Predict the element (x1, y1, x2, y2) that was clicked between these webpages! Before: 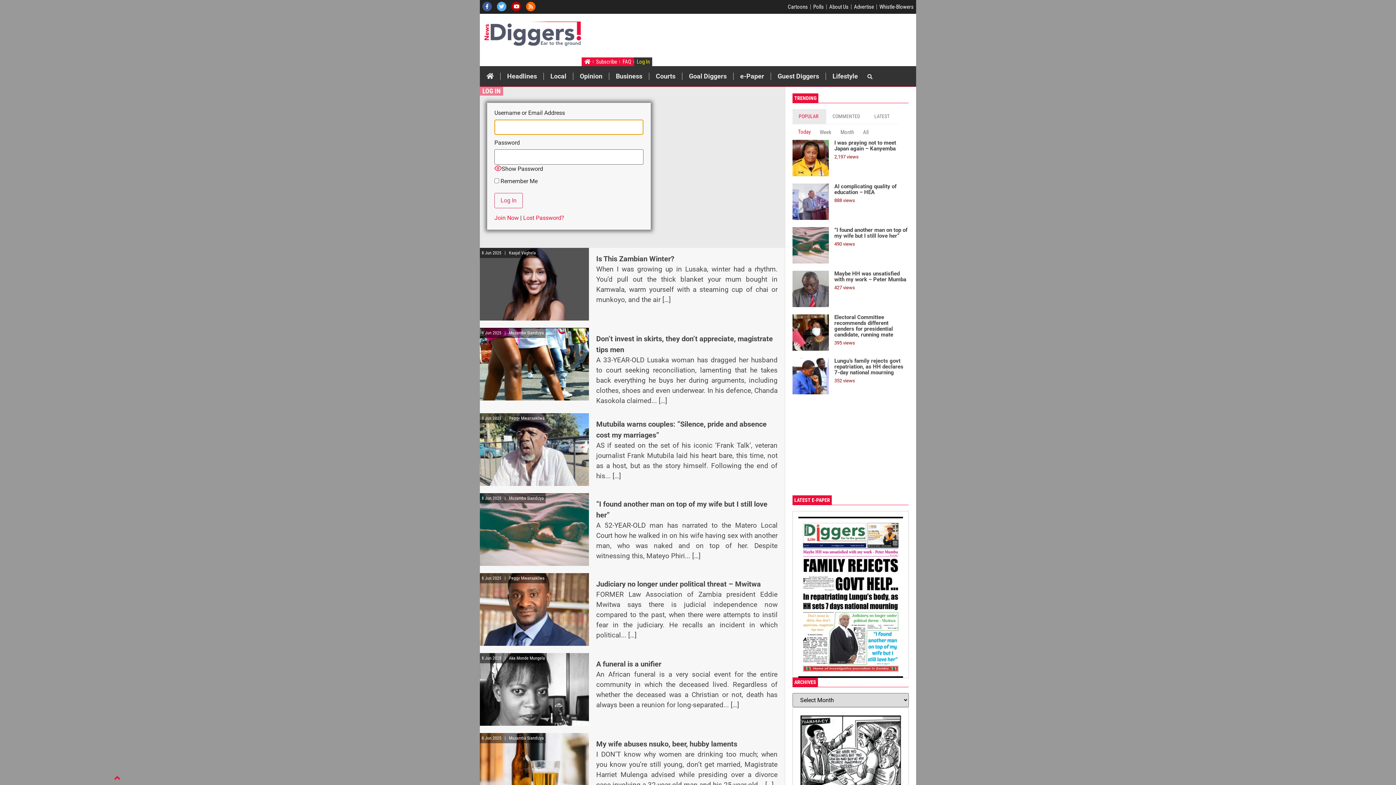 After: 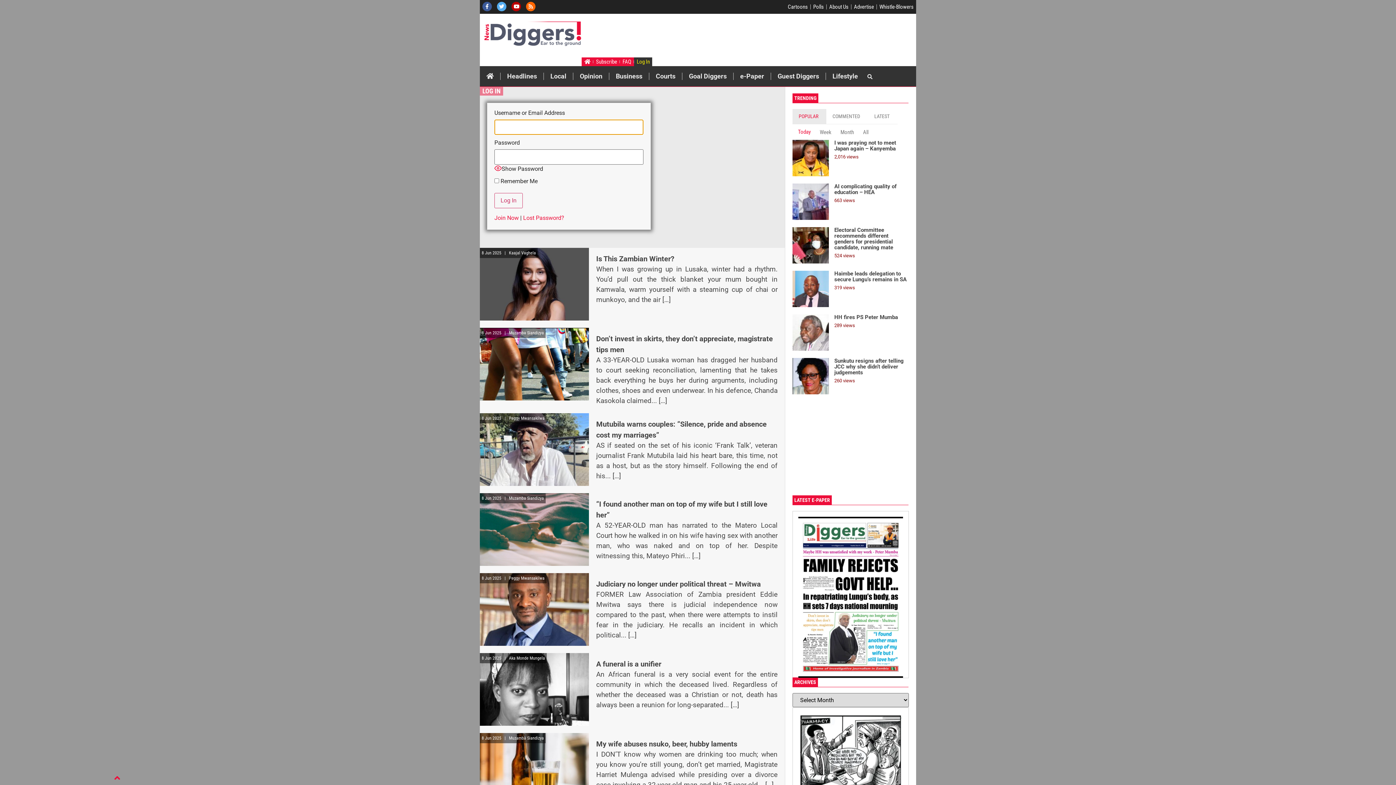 Action: bbox: (634, 57, 652, 66) label: Log In